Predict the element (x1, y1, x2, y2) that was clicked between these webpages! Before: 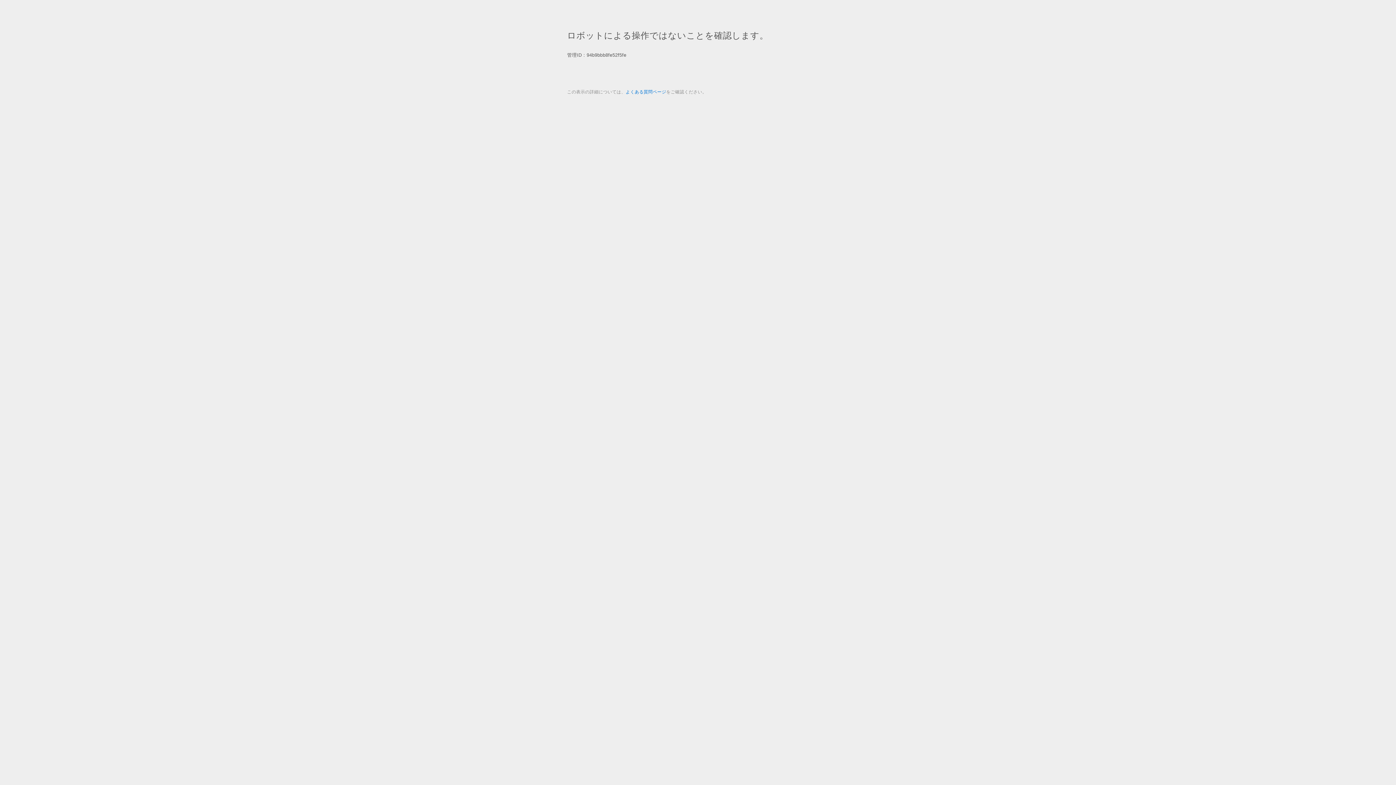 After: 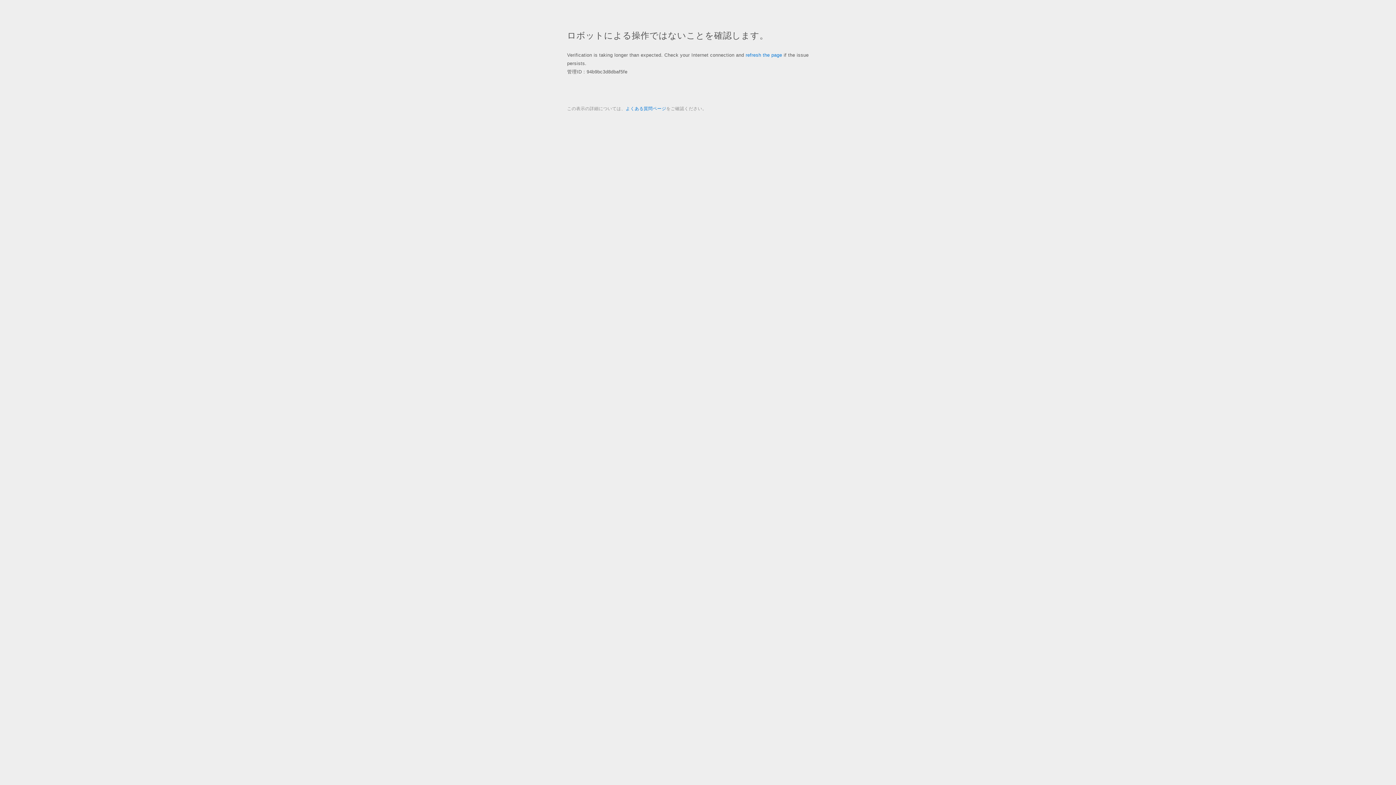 Action: bbox: (625, 89, 666, 94) label: よくある質問ページ